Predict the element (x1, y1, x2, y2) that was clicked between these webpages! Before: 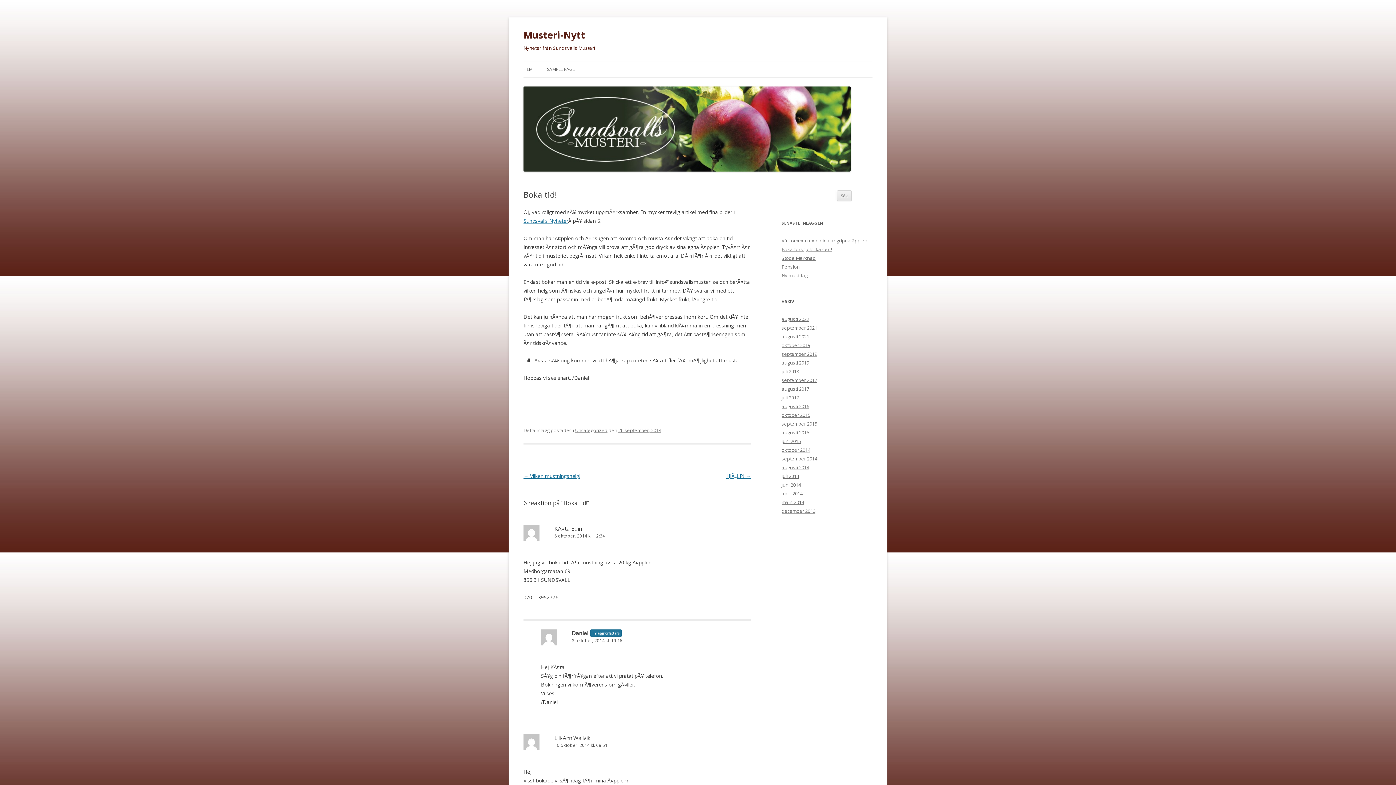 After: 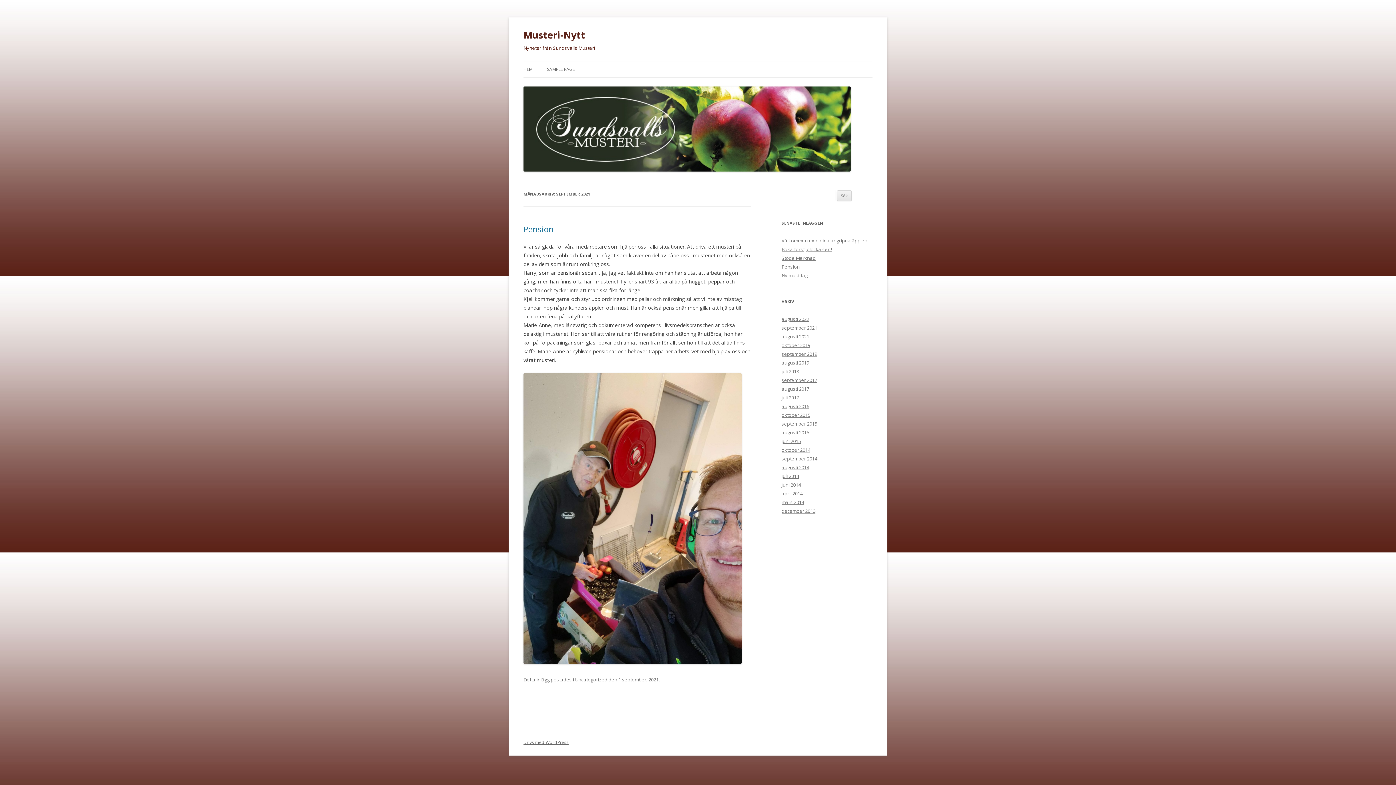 Action: bbox: (781, 324, 817, 331) label: september 2021